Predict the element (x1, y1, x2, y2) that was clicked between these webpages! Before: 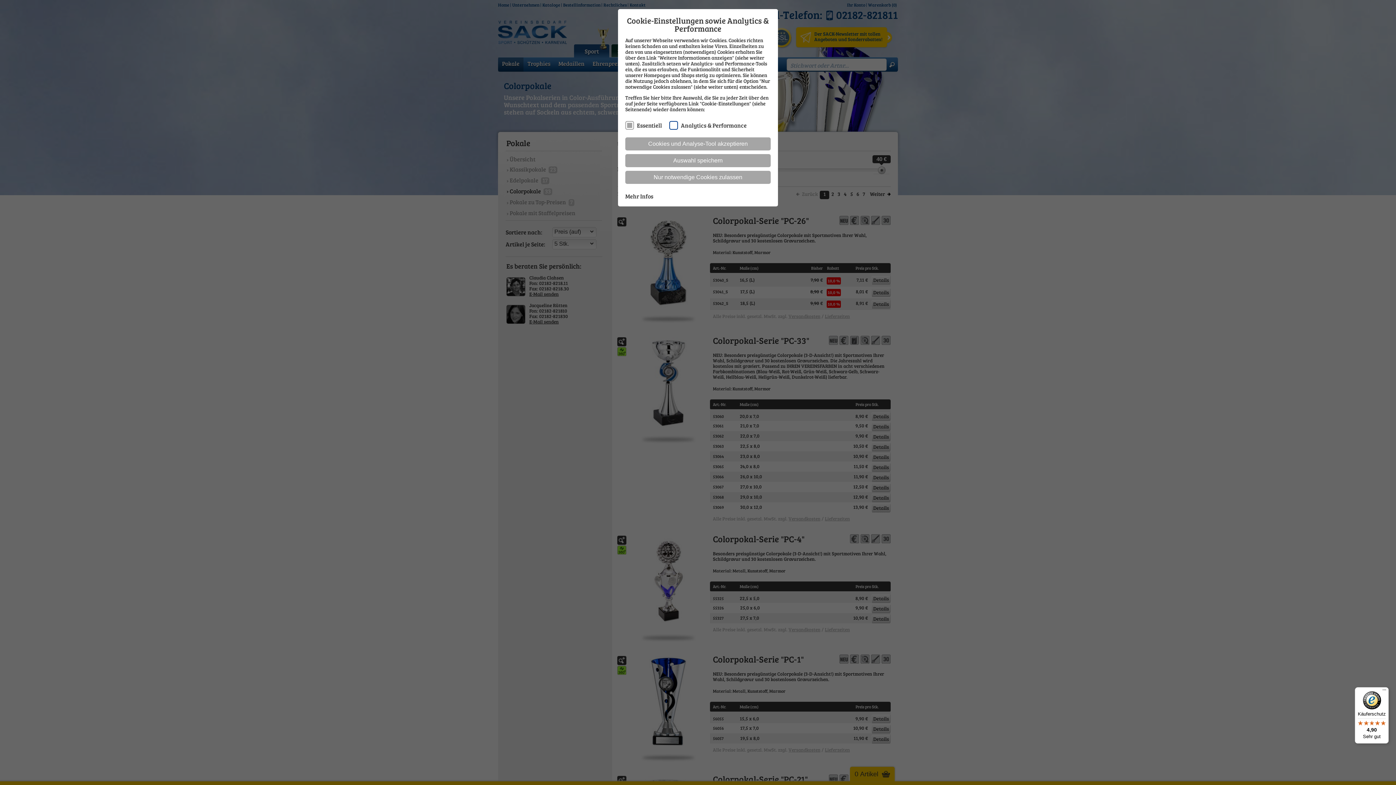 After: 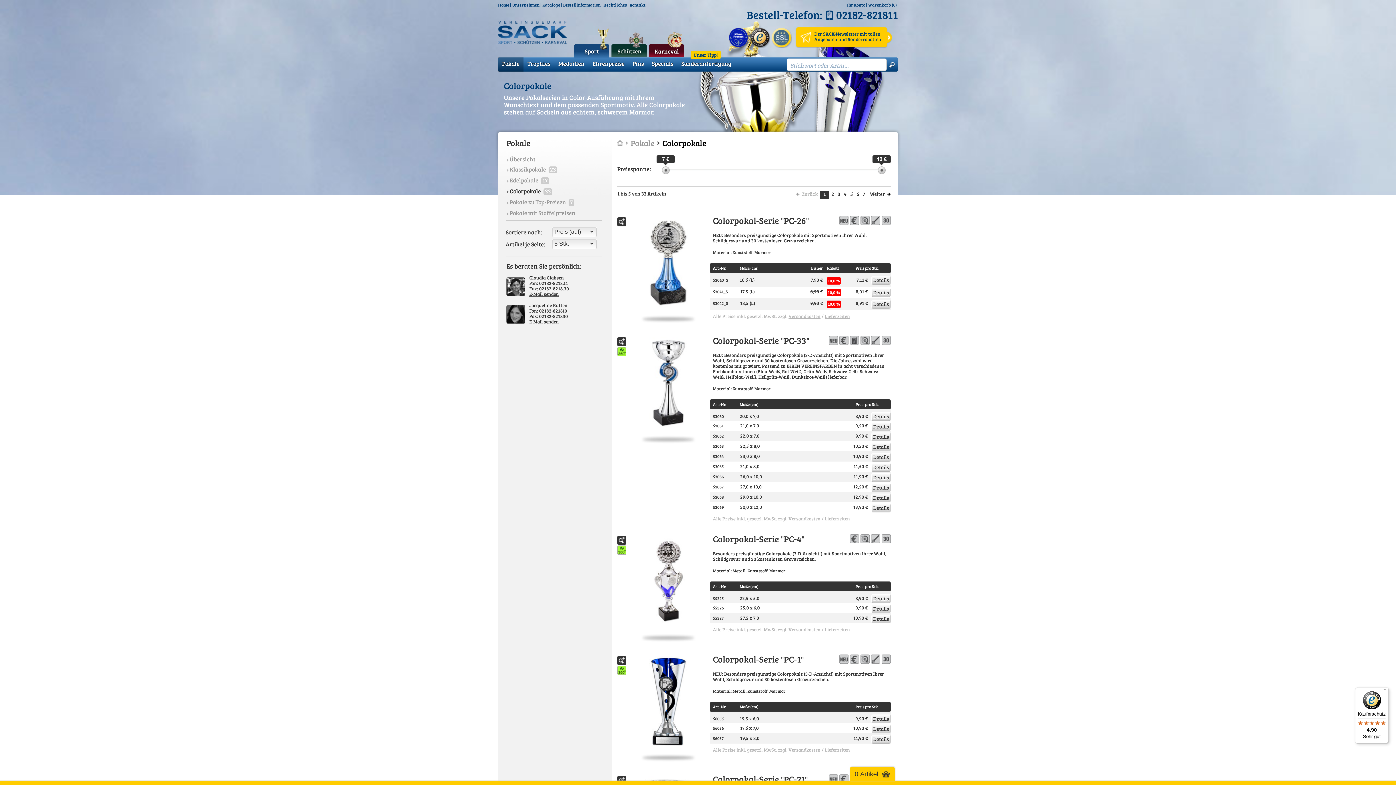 Action: bbox: (625, 137, 770, 150) label: Cookies und Analyse-Tool akzeptieren